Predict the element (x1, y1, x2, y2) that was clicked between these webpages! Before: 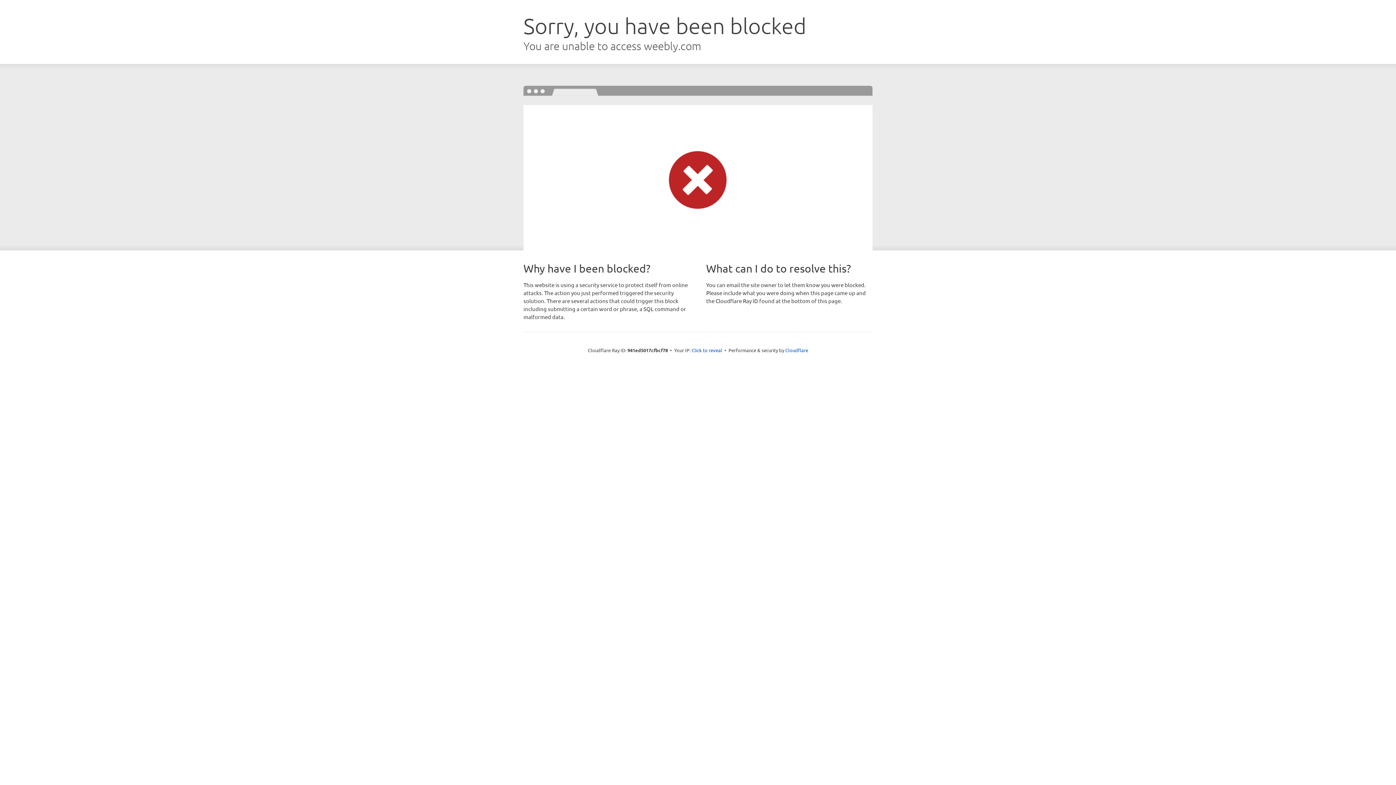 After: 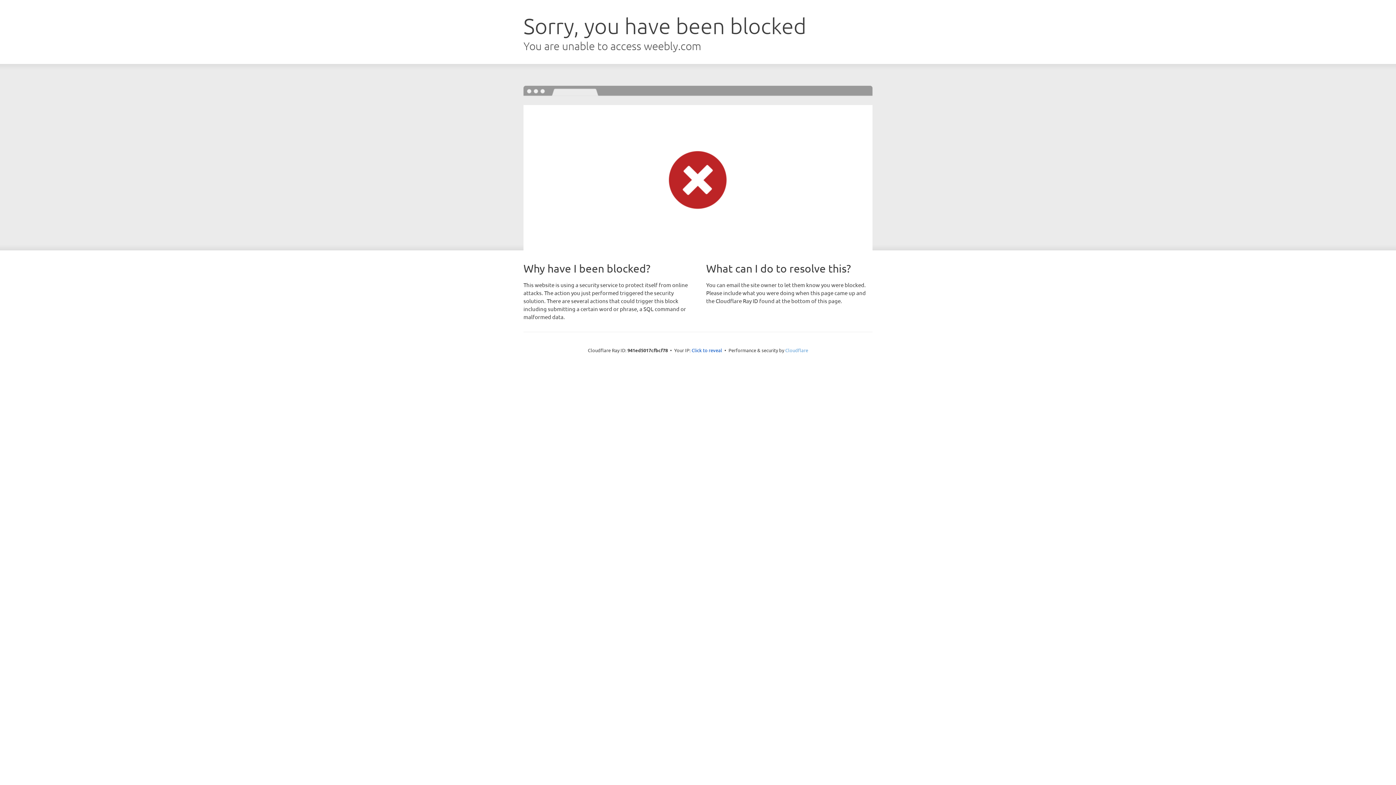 Action: label: Cloudflare bbox: (785, 347, 808, 353)